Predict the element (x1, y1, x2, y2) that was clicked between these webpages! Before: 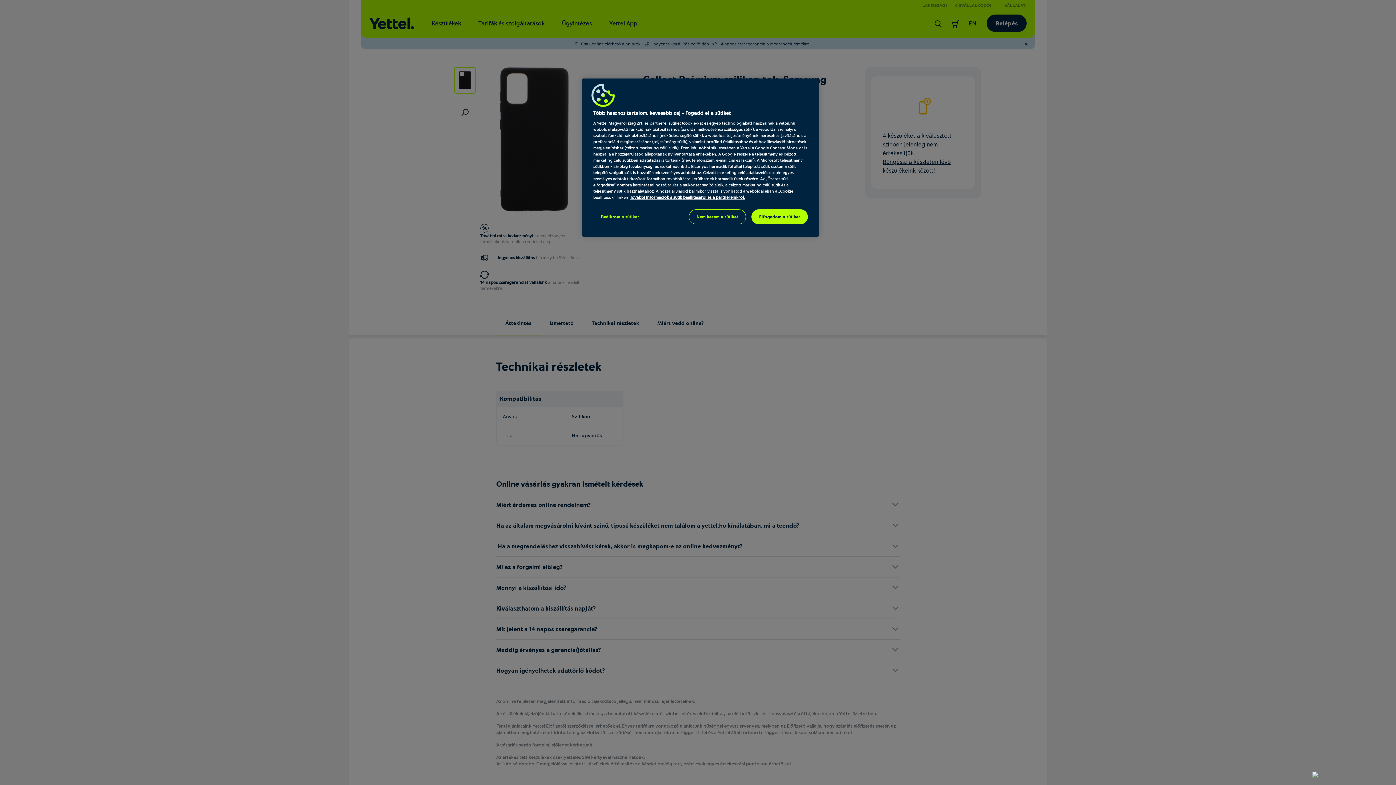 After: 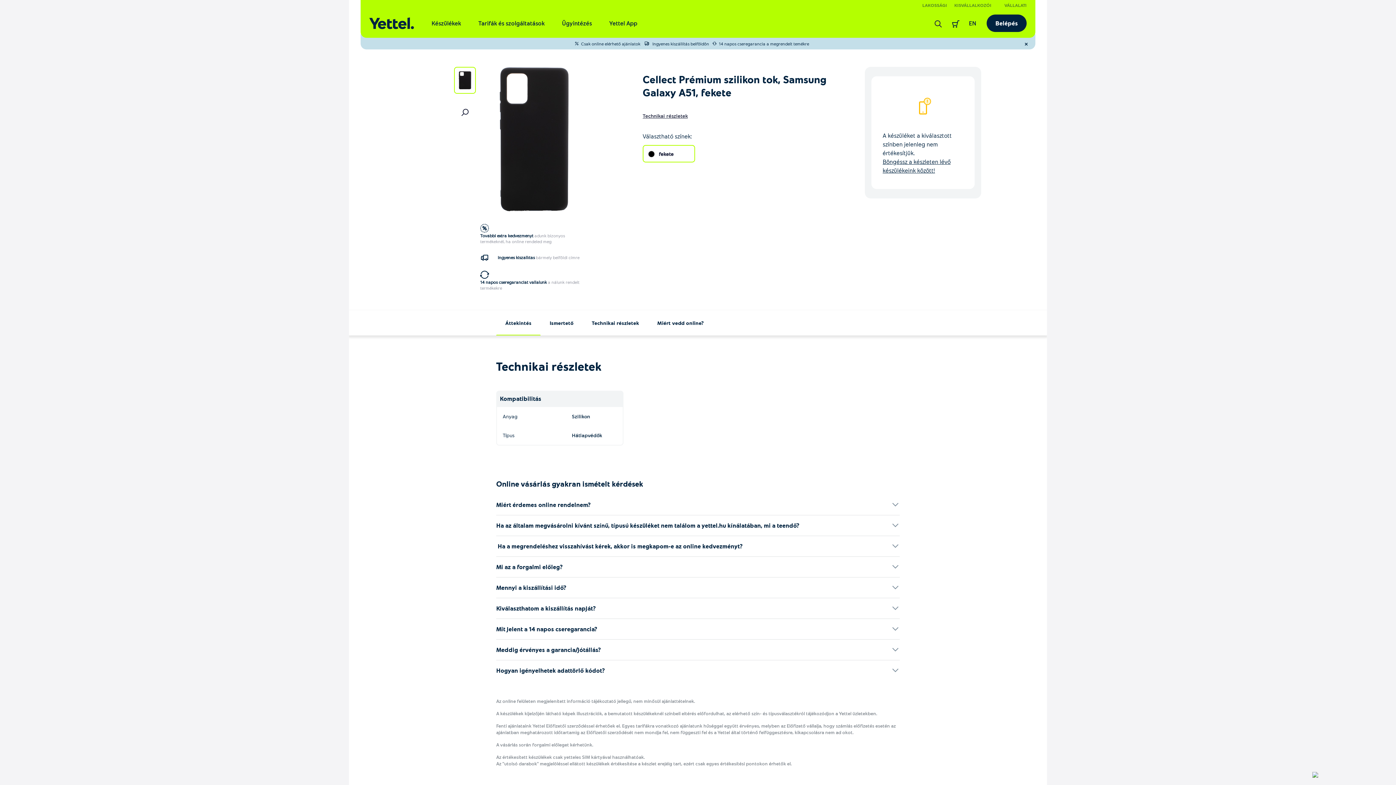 Action: label: Nem kérem a sütiket bbox: (689, 209, 746, 224)